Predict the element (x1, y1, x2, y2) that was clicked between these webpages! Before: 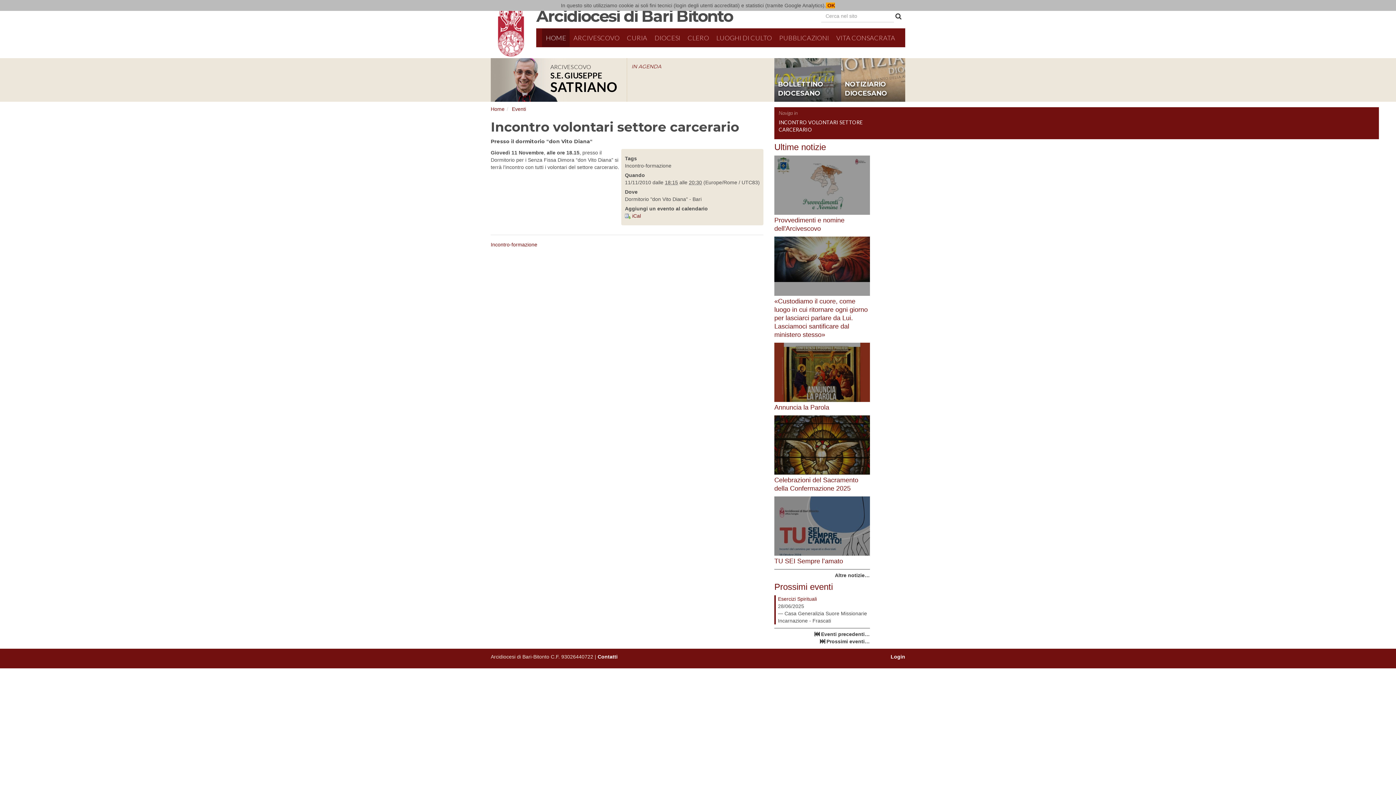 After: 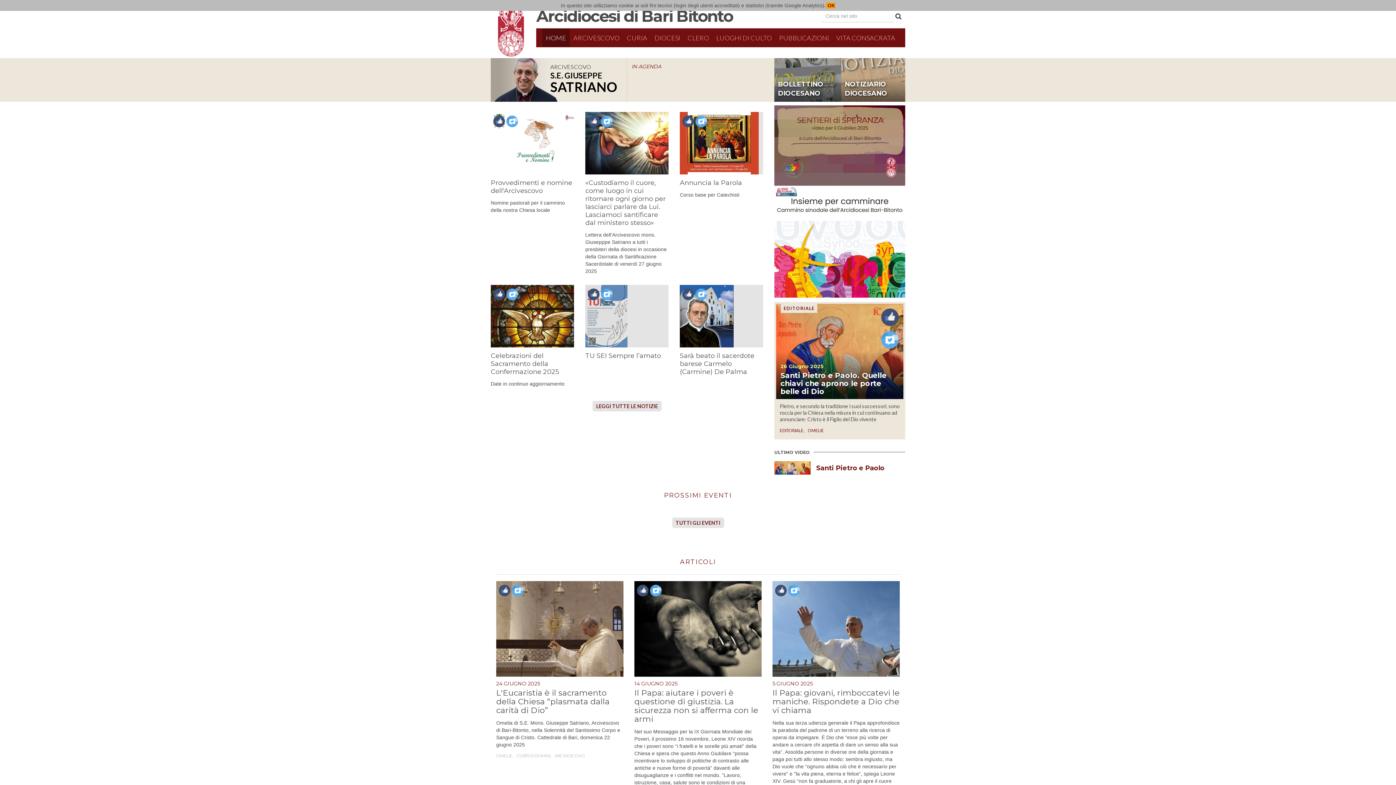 Action: bbox: (490, 106, 504, 112) label: Home